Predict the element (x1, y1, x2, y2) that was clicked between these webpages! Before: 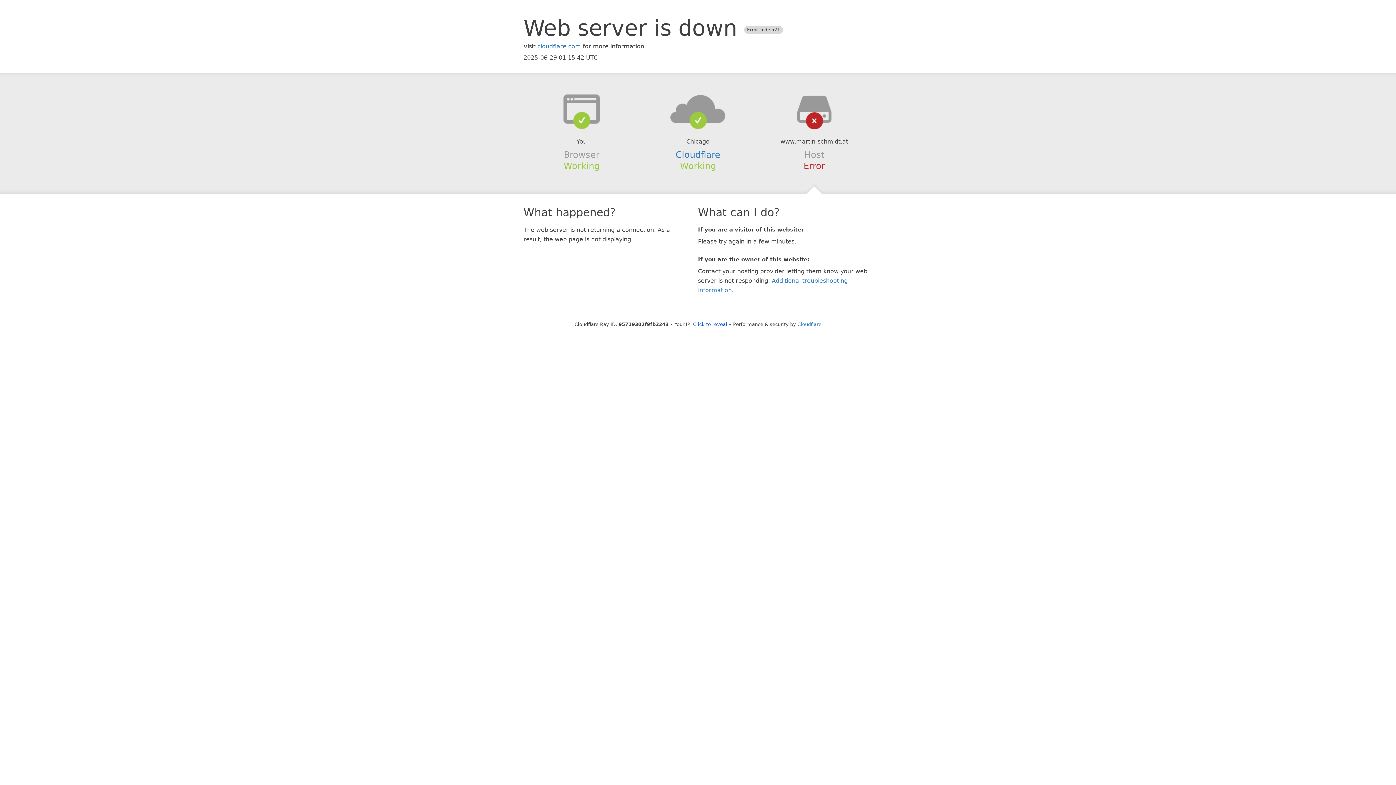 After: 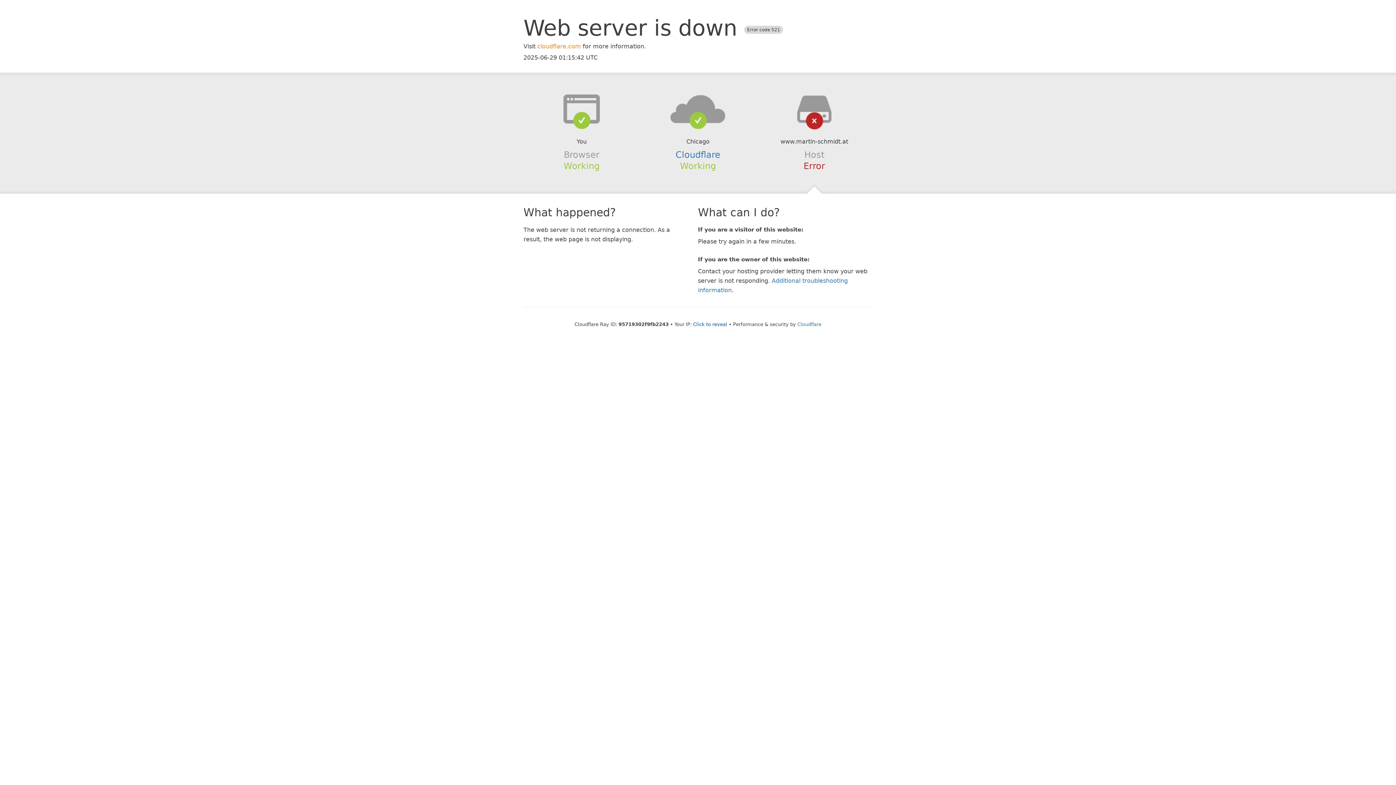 Action: label: cloudflare.com bbox: (537, 42, 581, 49)